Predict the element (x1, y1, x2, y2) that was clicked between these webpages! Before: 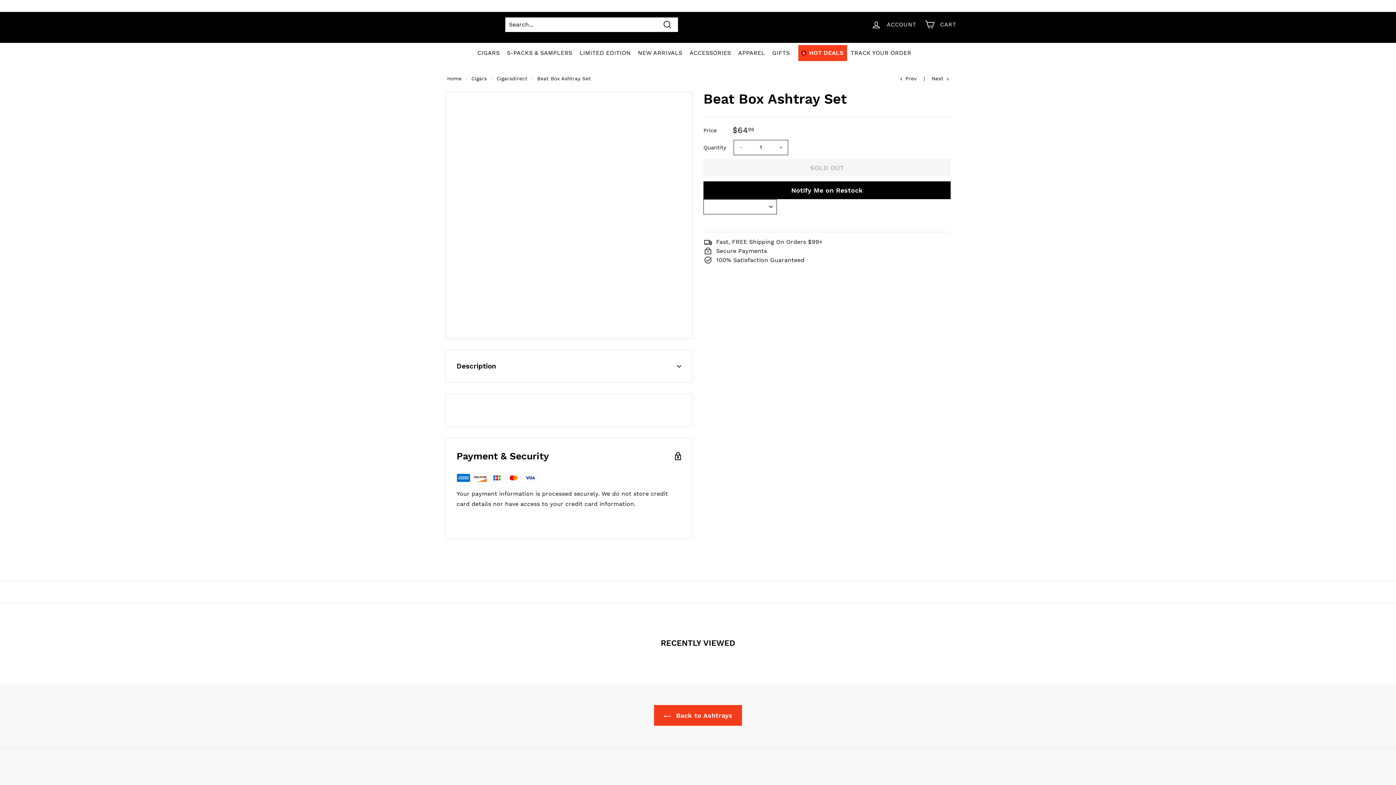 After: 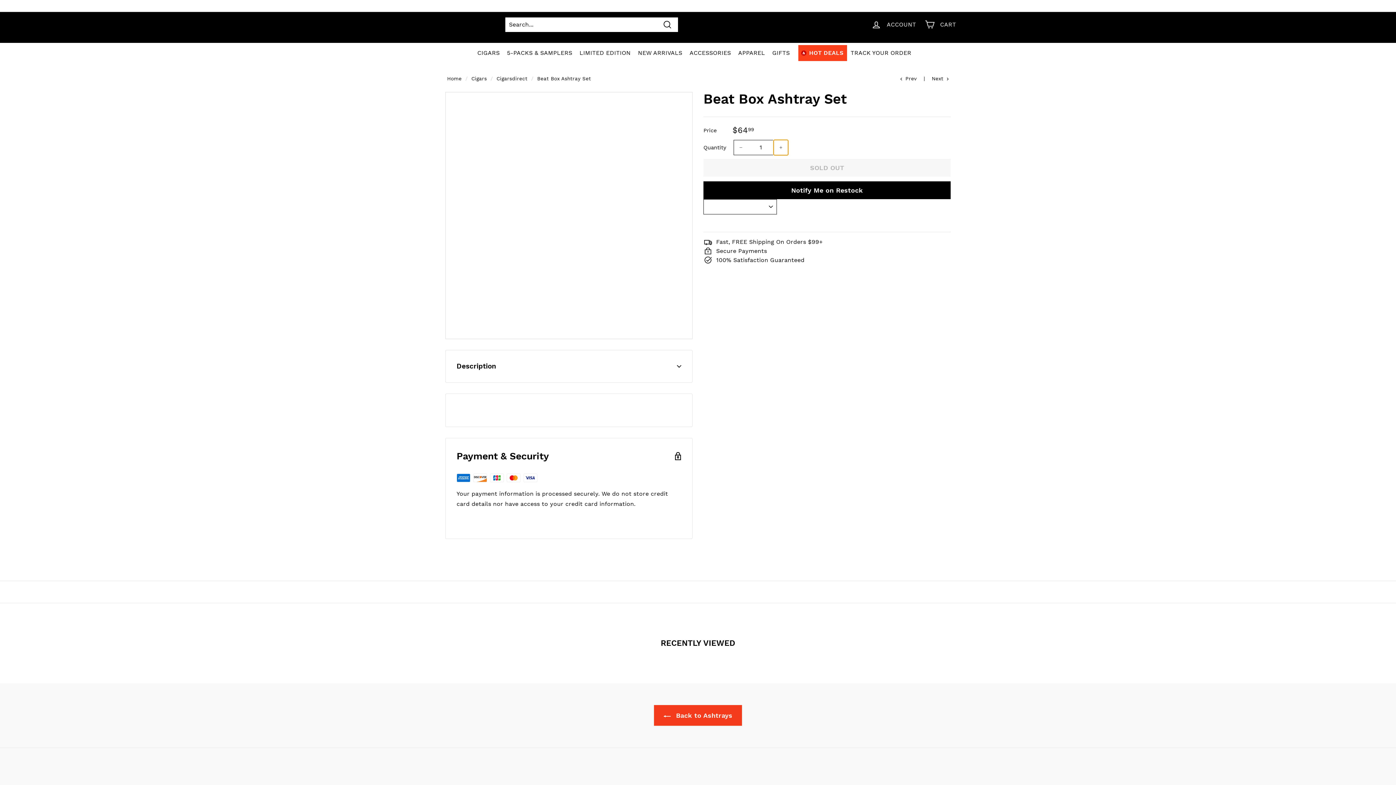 Action: bbox: (773, 140, 788, 155) label: Increase item quantity by one